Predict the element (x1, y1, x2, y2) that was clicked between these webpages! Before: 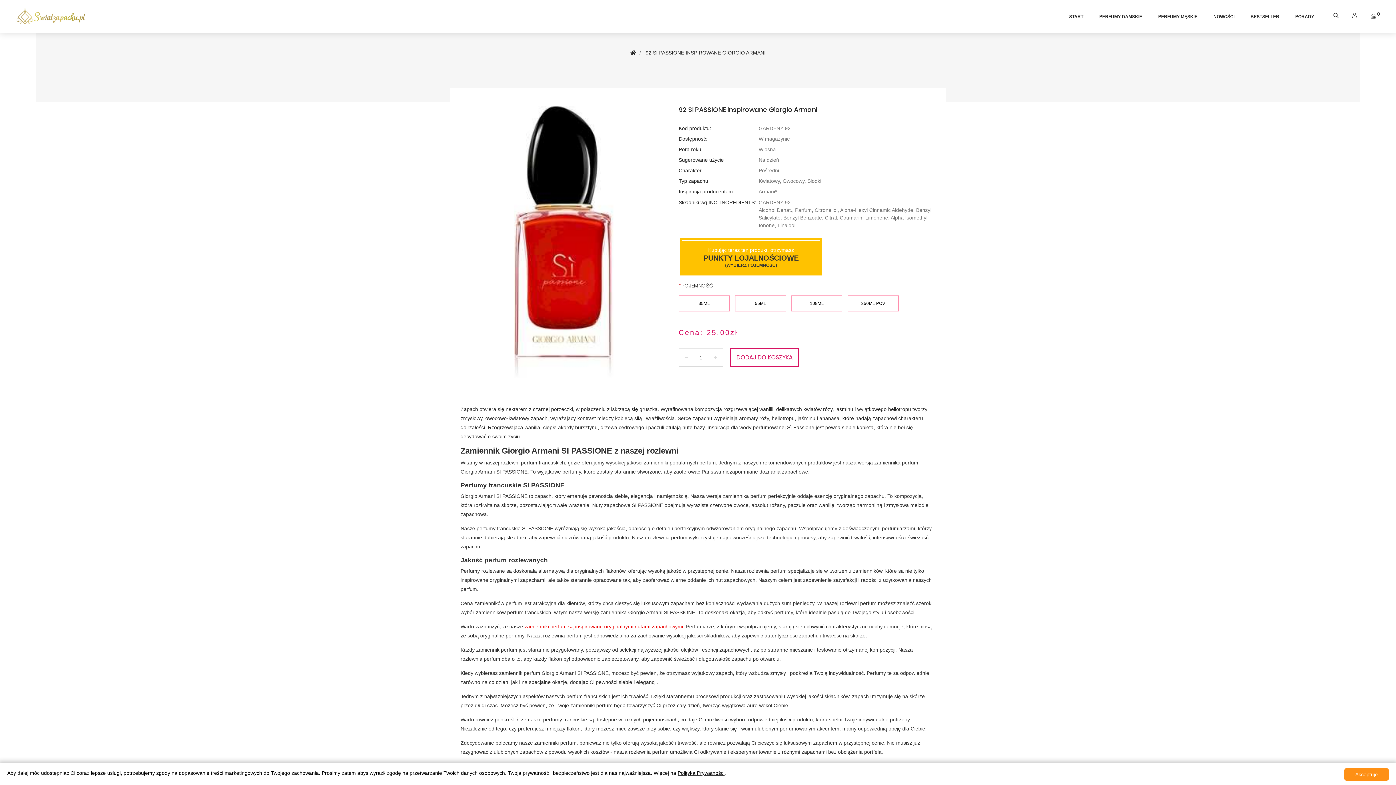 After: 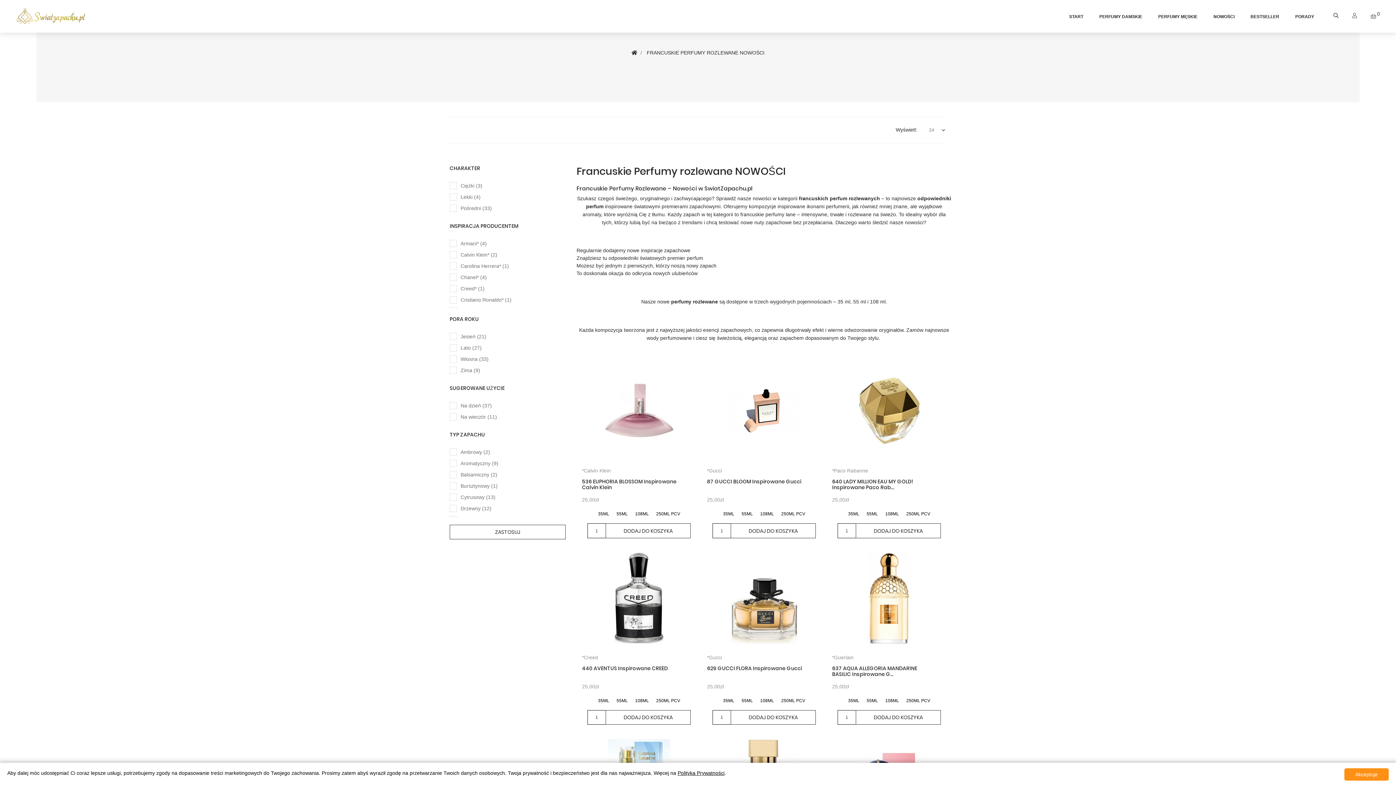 Action: bbox: (1213, 14, 1234, 19) label: NOWOŚCI